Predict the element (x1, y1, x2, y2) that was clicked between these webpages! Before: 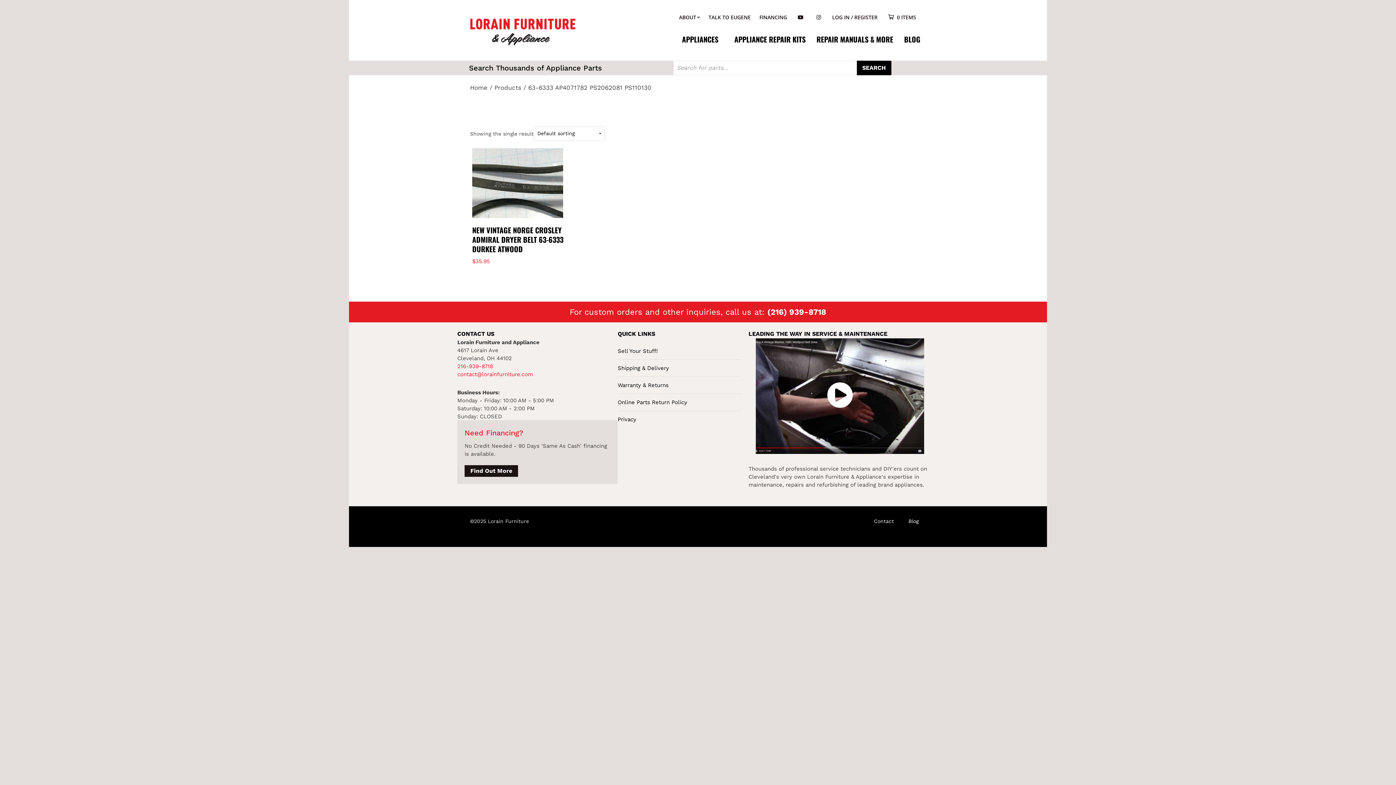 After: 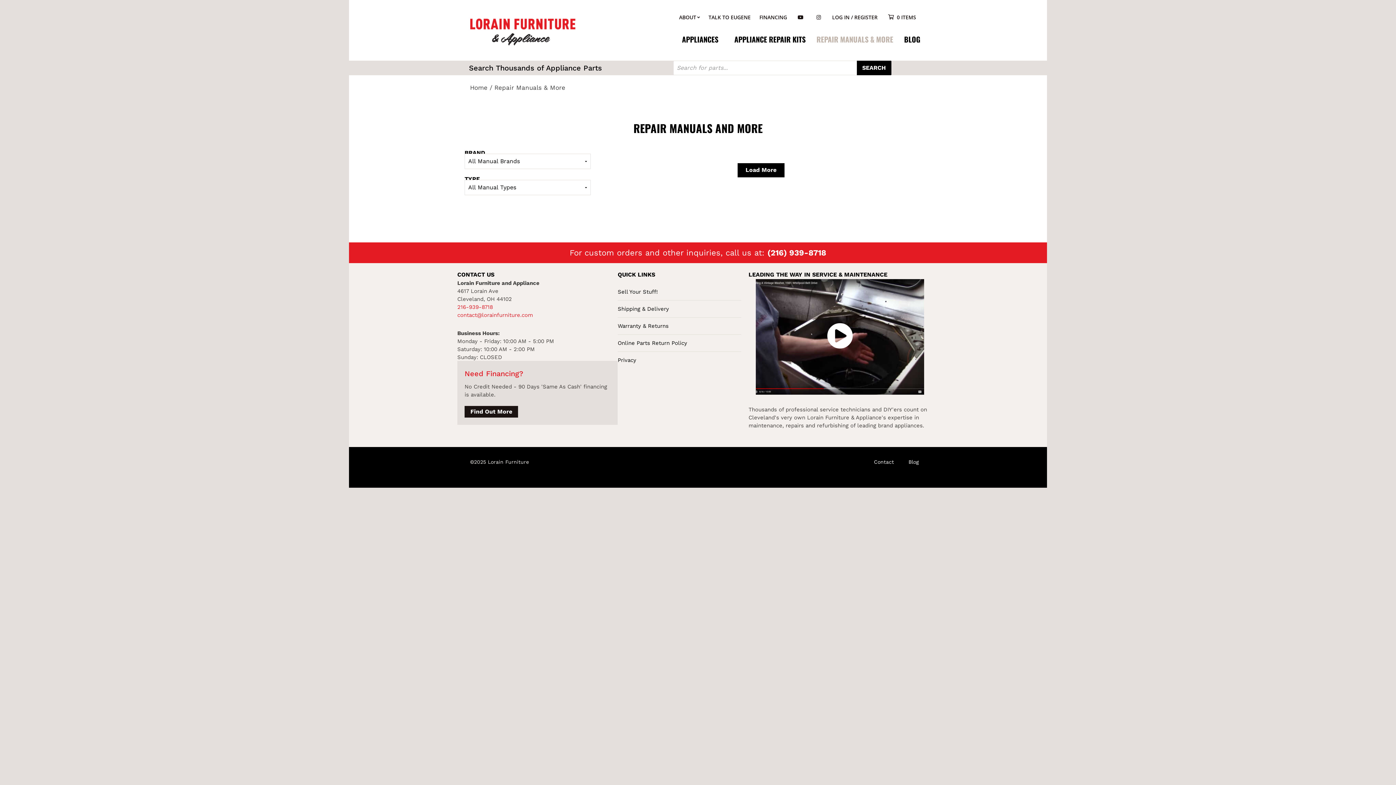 Action: bbox: (811, 31, 898, 47) label: REPAIR MANUALS & MORE